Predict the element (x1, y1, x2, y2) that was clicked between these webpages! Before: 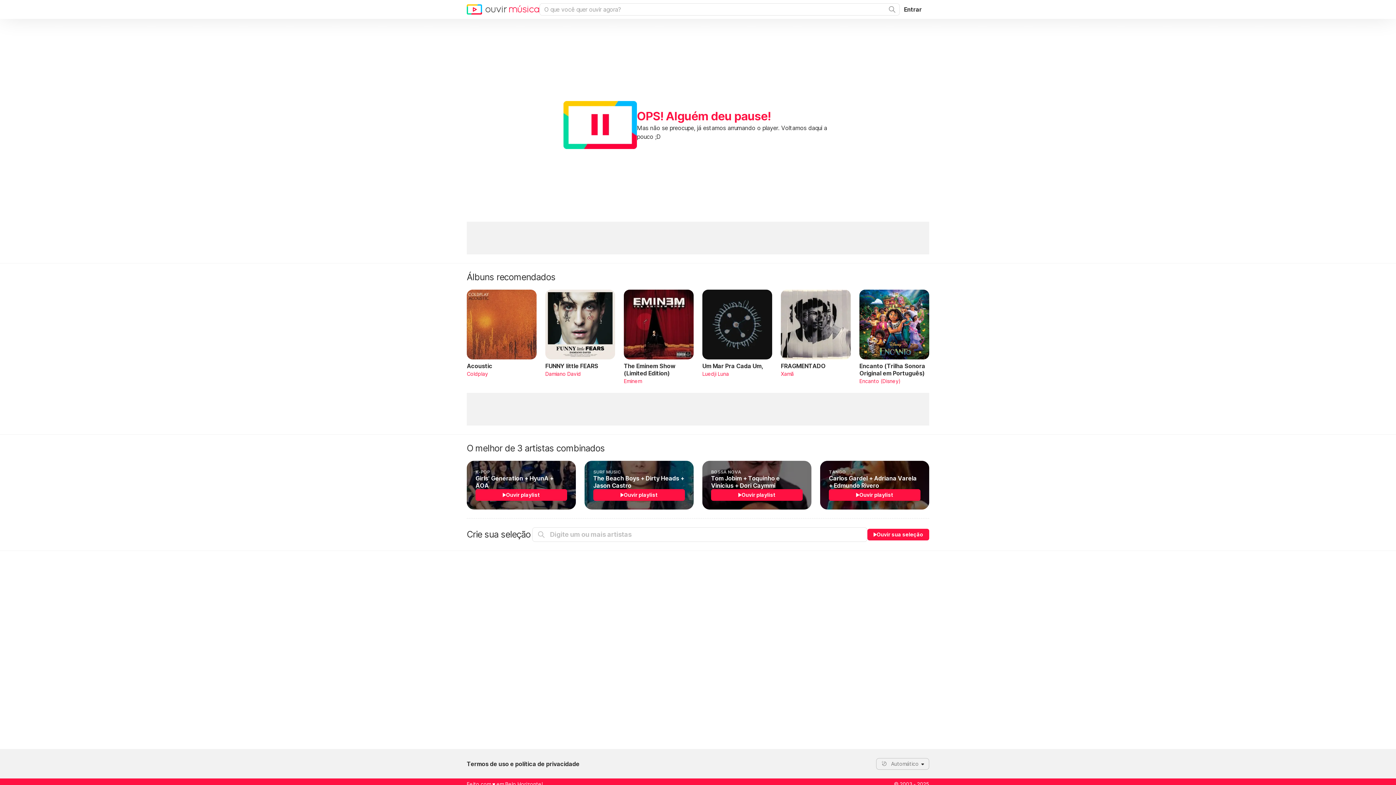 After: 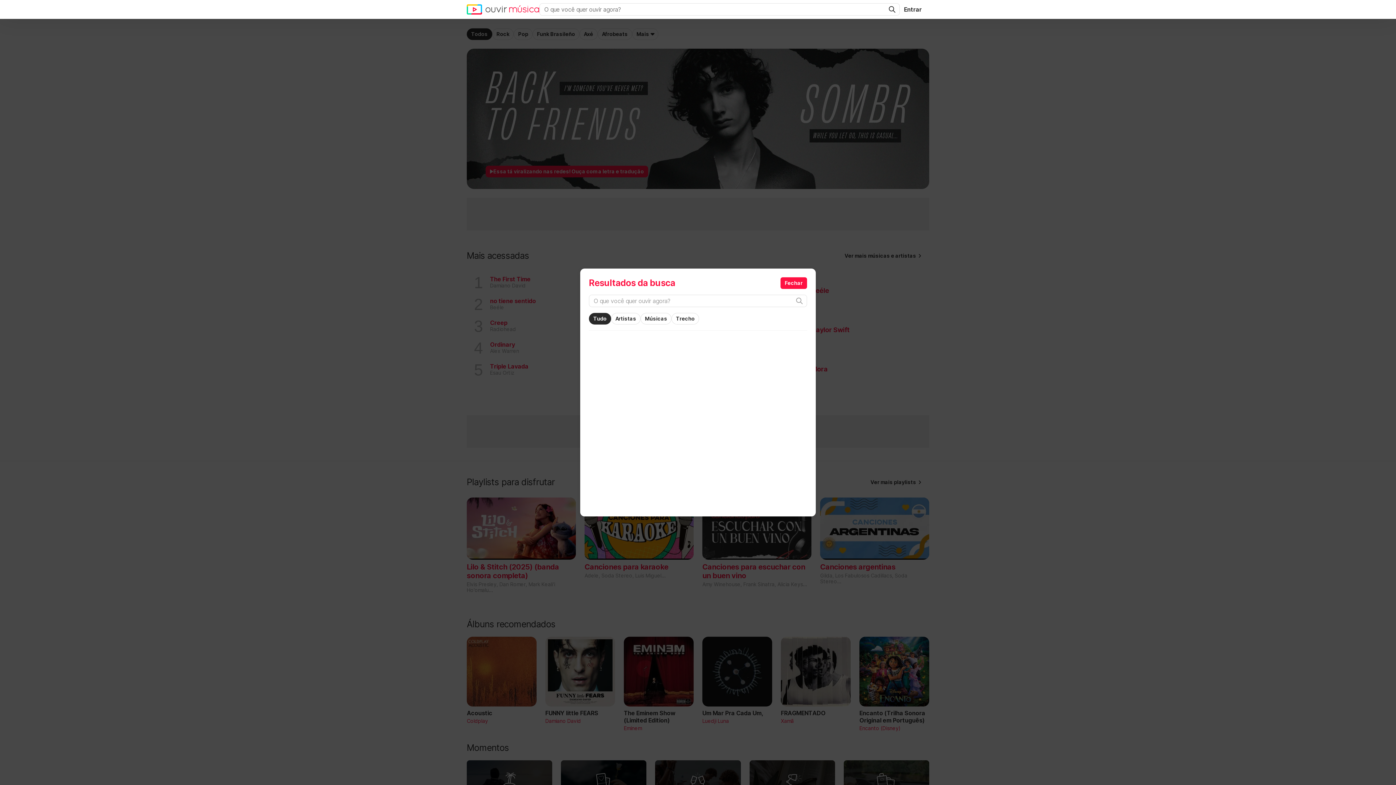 Action: bbox: (883, 3, 899, 15) label: Buscar